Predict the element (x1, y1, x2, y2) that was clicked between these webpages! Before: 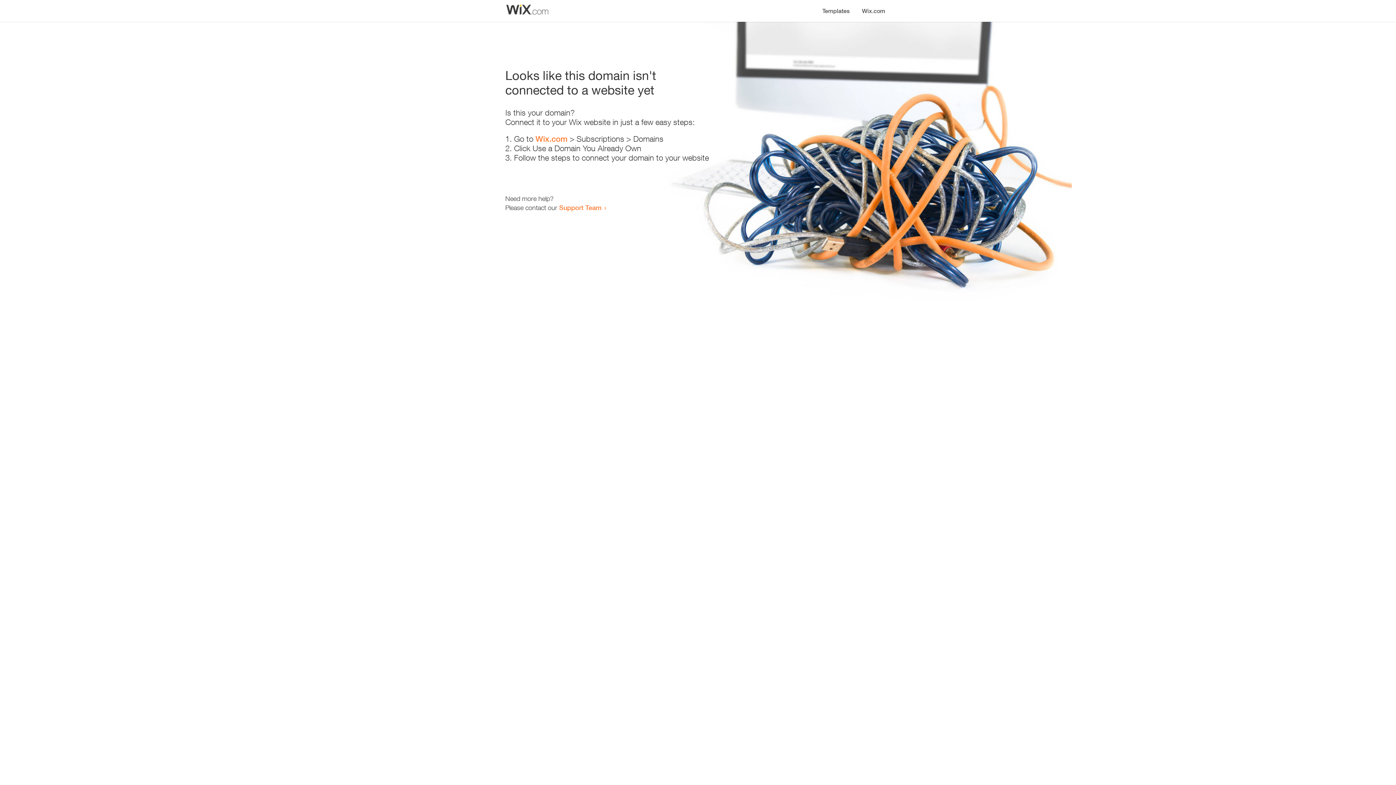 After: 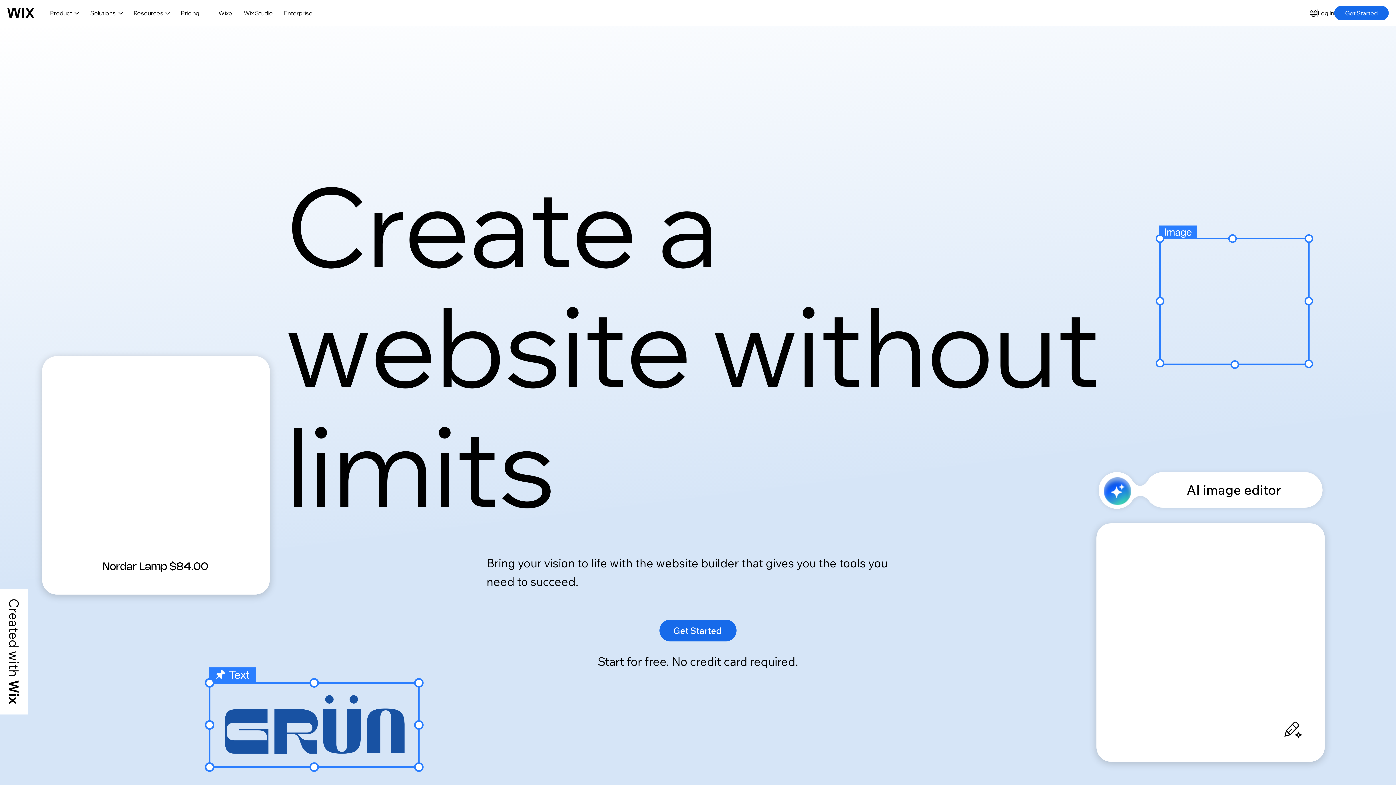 Action: label: Wix.com bbox: (535, 134, 567, 143)